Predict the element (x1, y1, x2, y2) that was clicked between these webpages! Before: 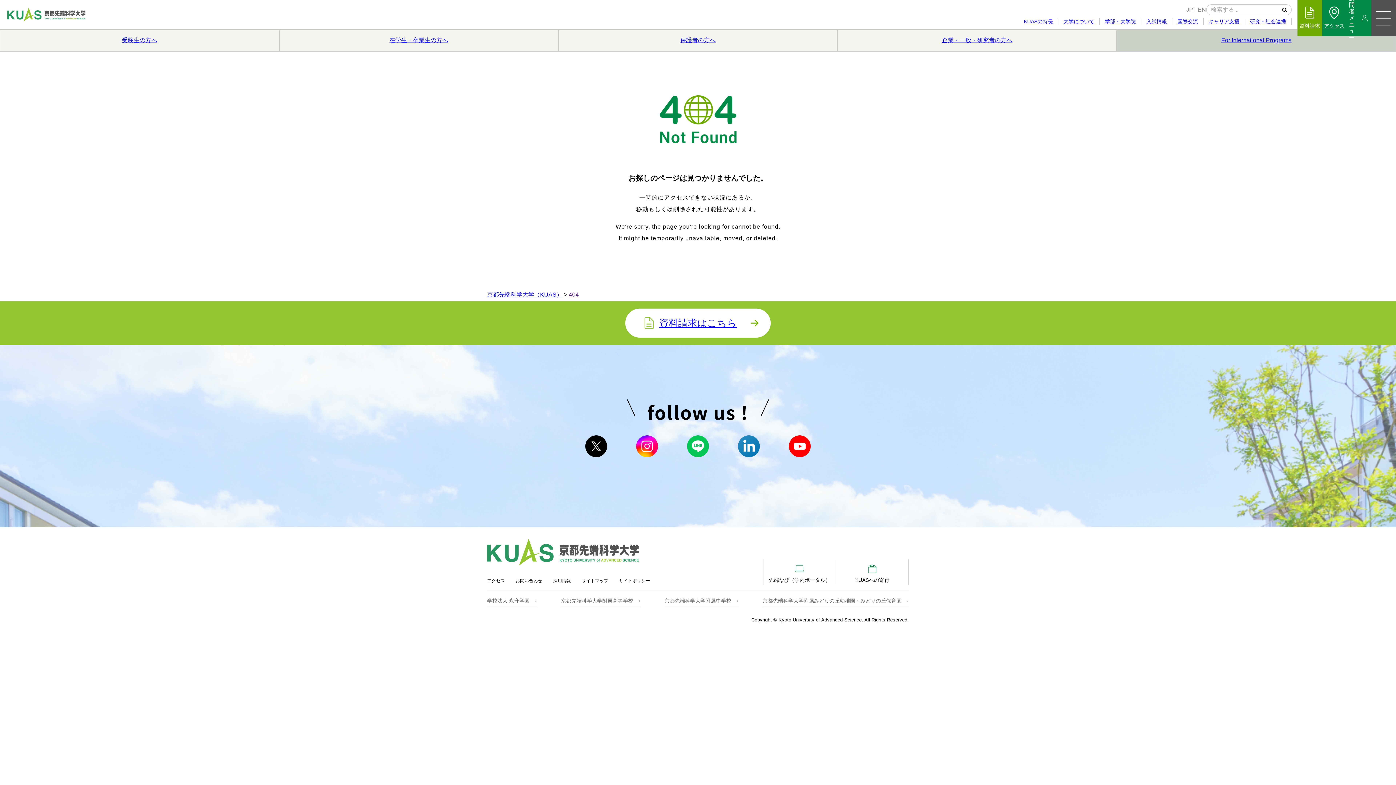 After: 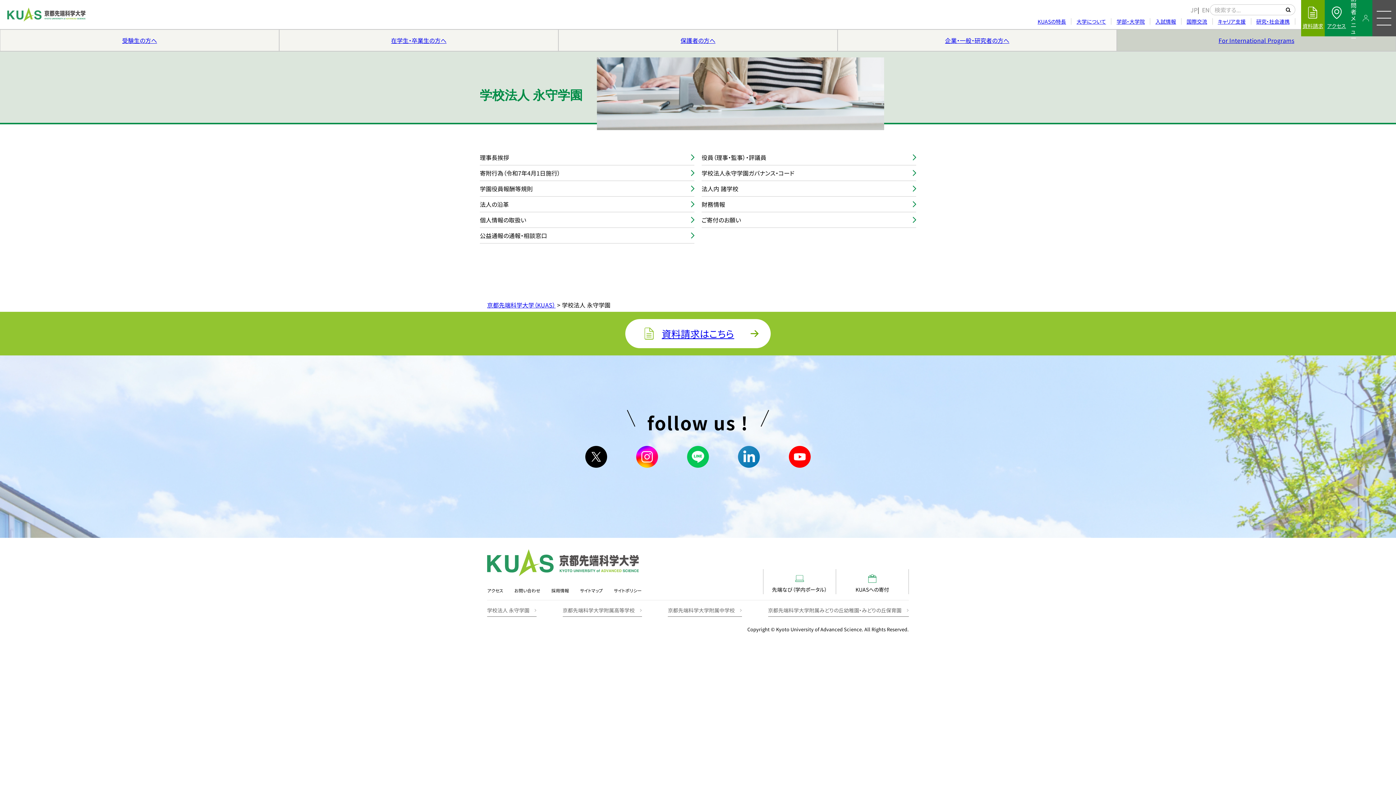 Action: label: 学校法人 永守学園 bbox: (487, 595, 537, 607)